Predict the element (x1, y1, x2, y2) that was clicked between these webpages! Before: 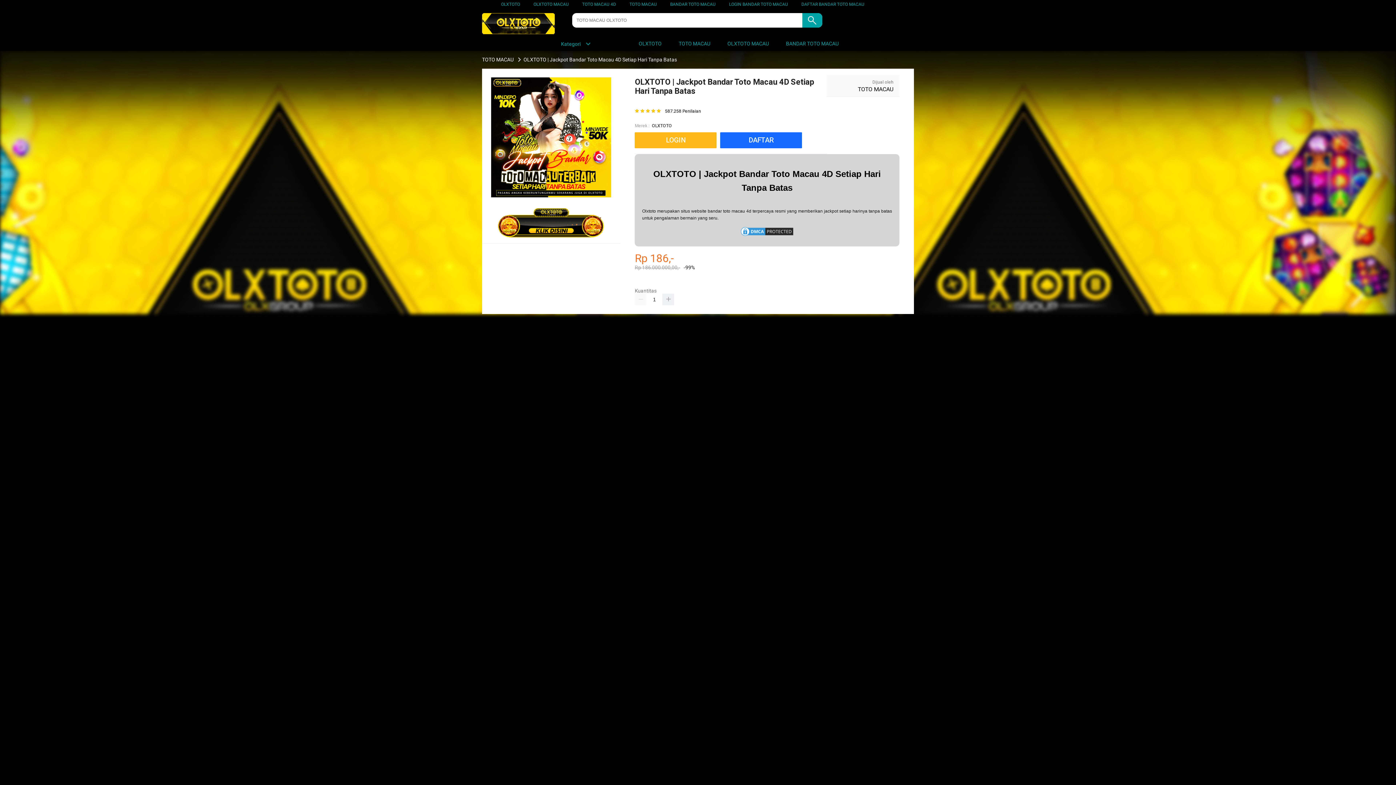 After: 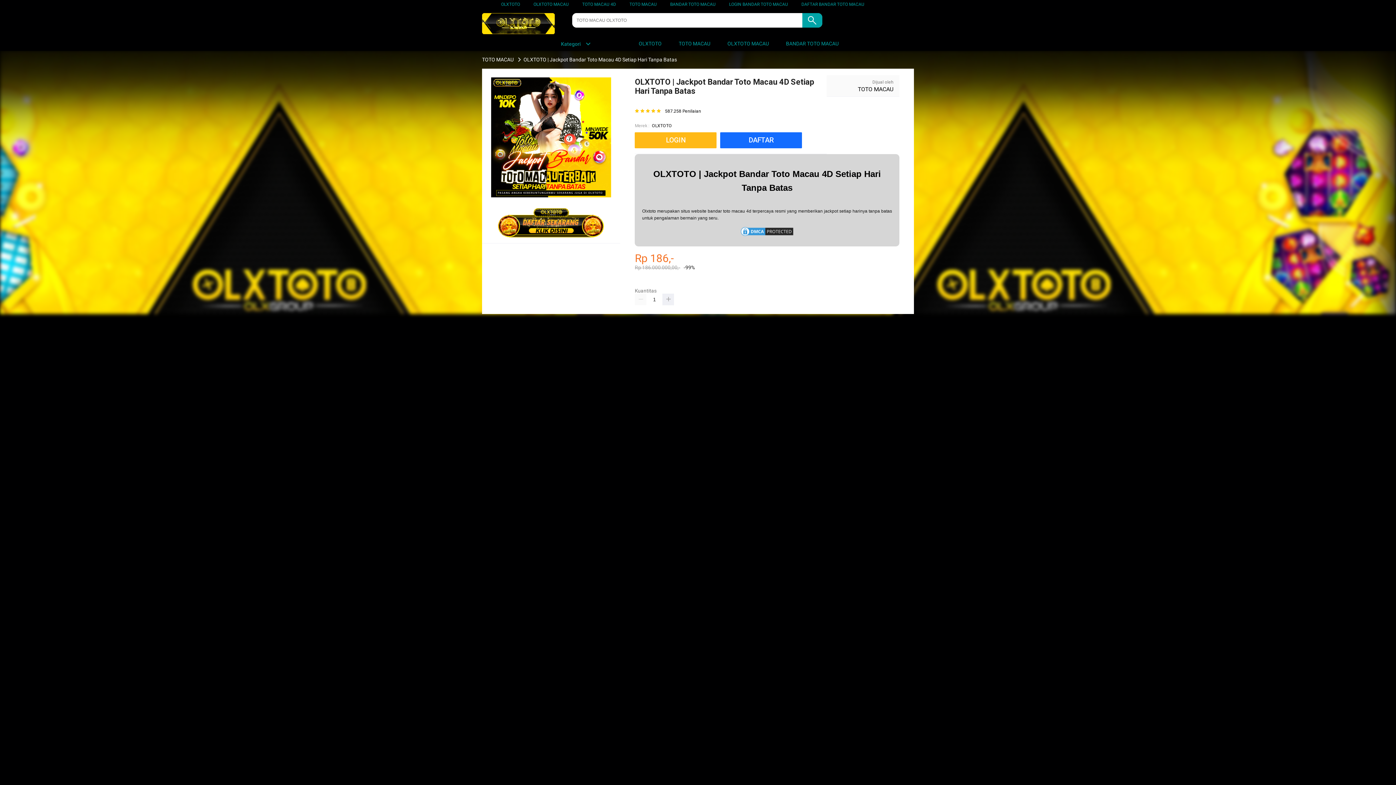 Action: label:  OLXTOTO bbox: (630, 36, 665, 50)